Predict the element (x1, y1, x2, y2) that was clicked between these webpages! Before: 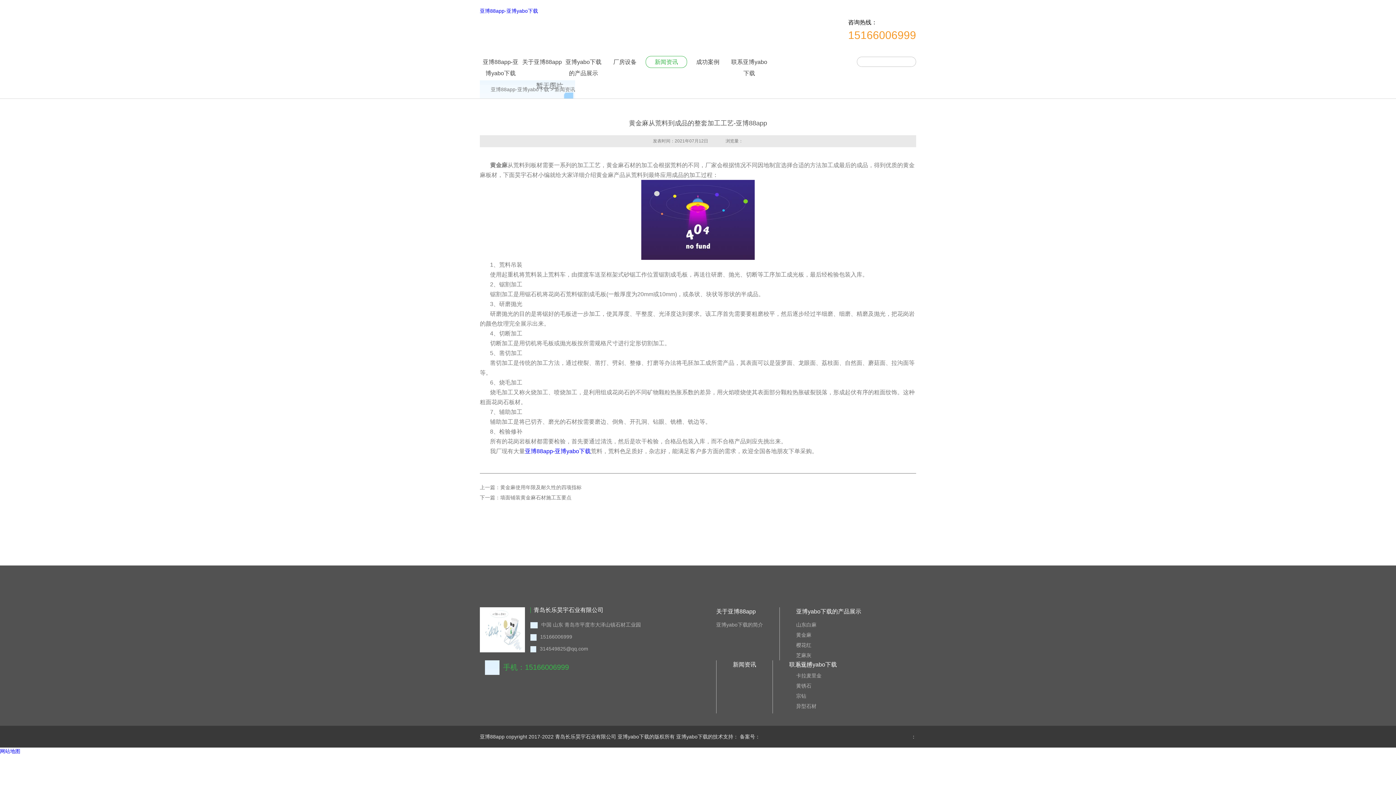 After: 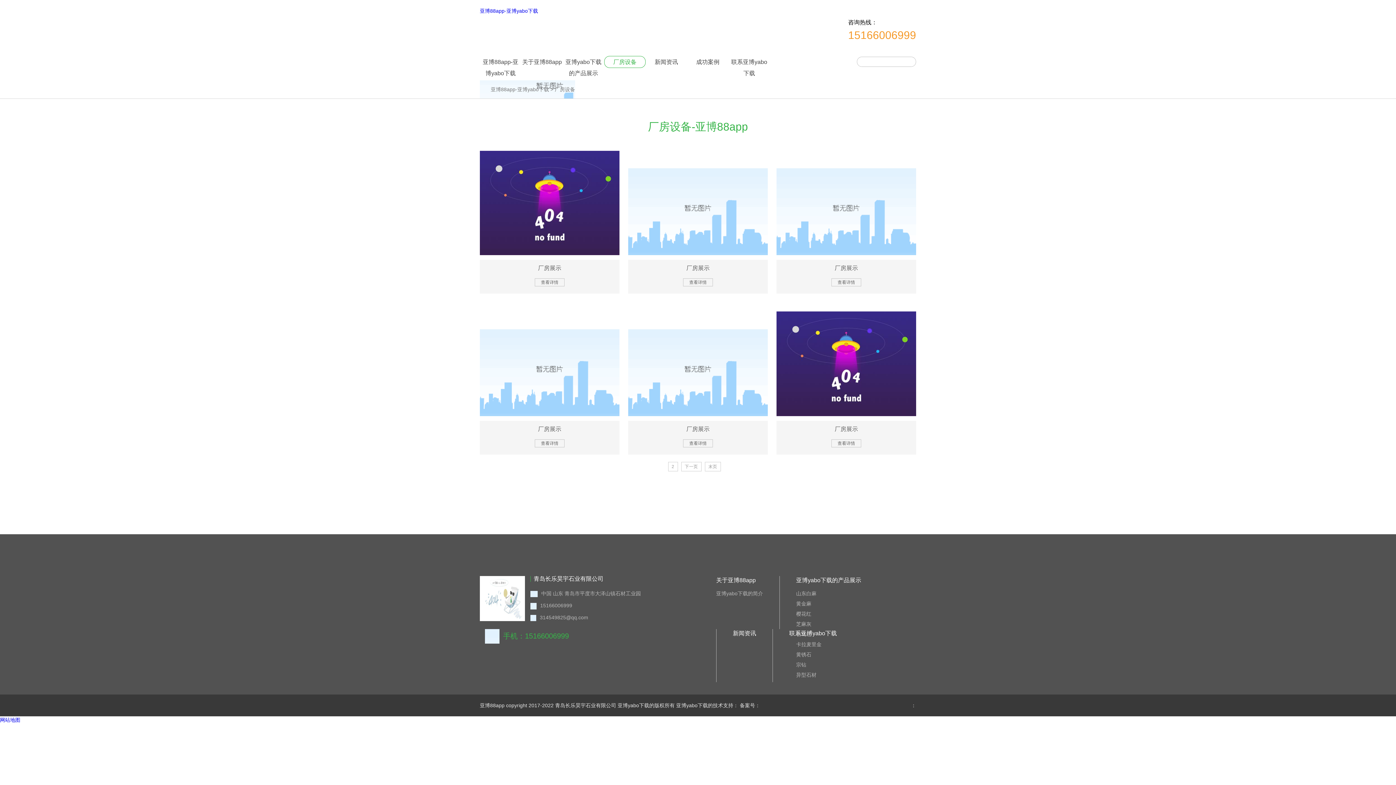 Action: bbox: (604, 56, 645, 68) label: 厂房设备